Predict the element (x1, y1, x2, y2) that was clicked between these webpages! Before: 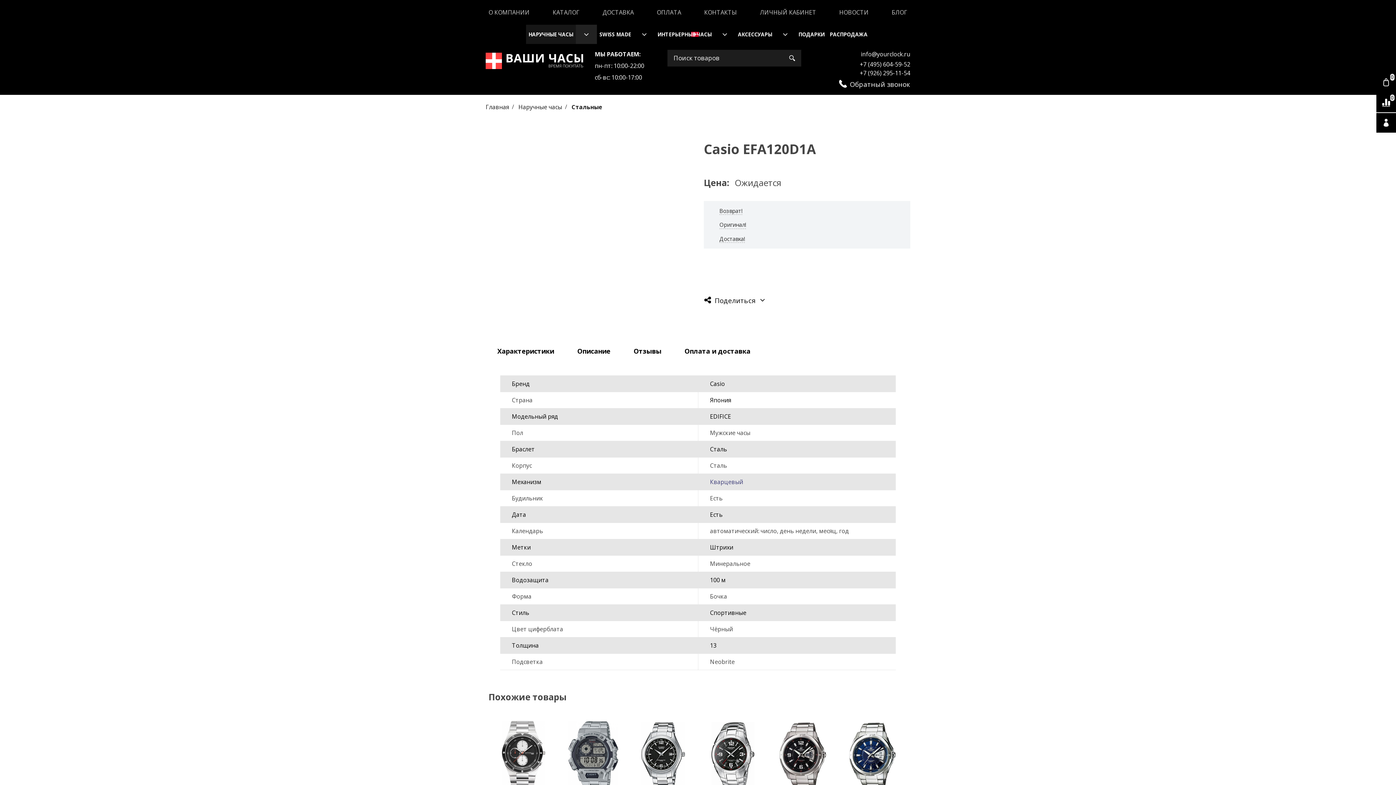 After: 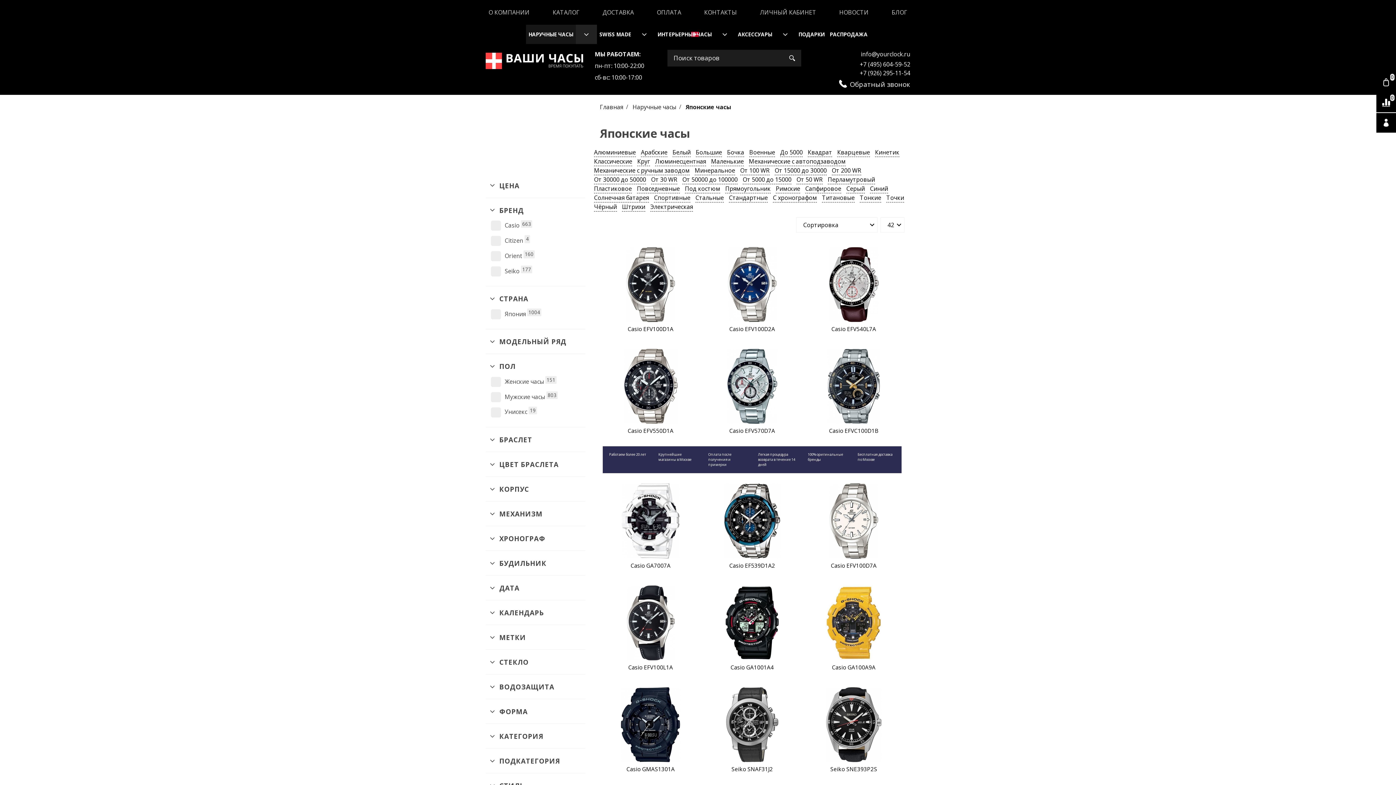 Action: label: Япония bbox: (710, 396, 731, 404)